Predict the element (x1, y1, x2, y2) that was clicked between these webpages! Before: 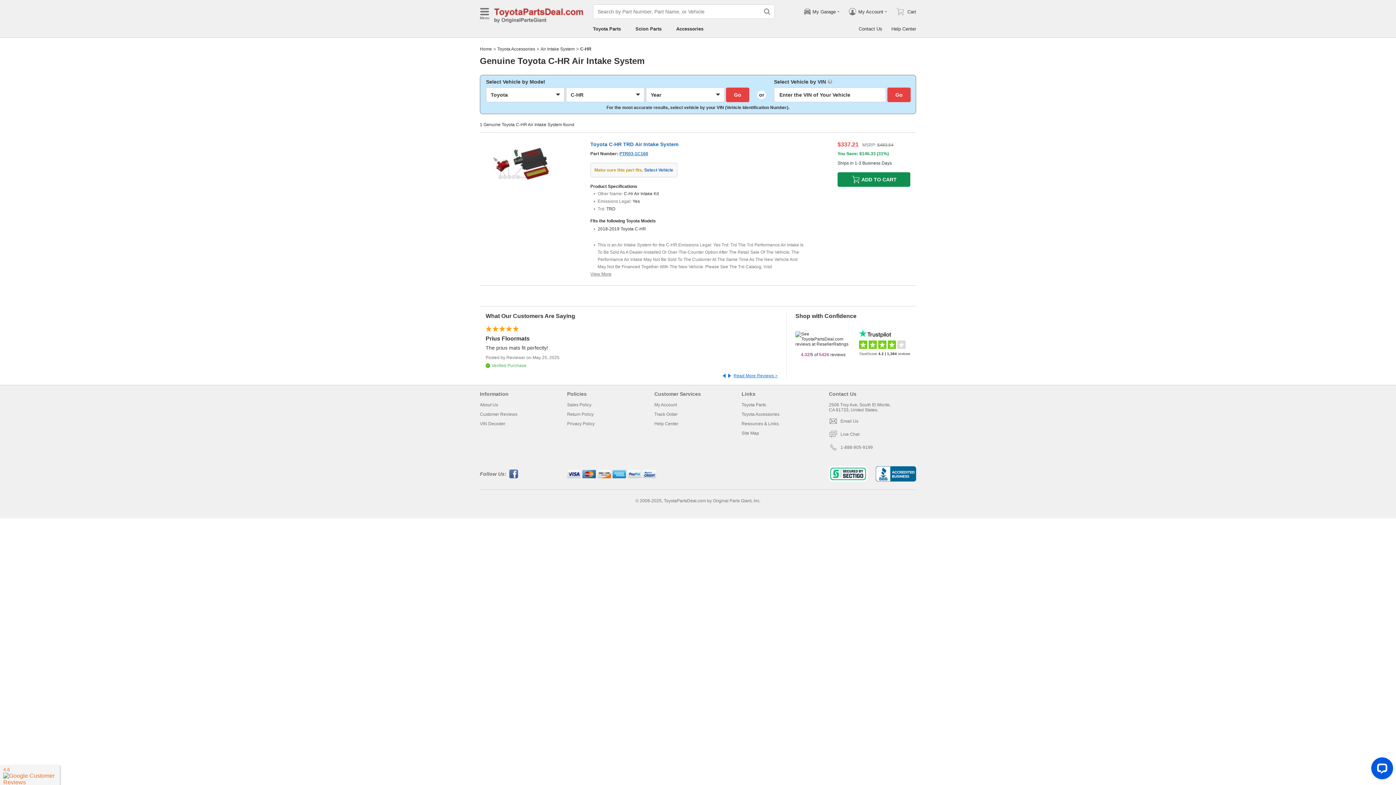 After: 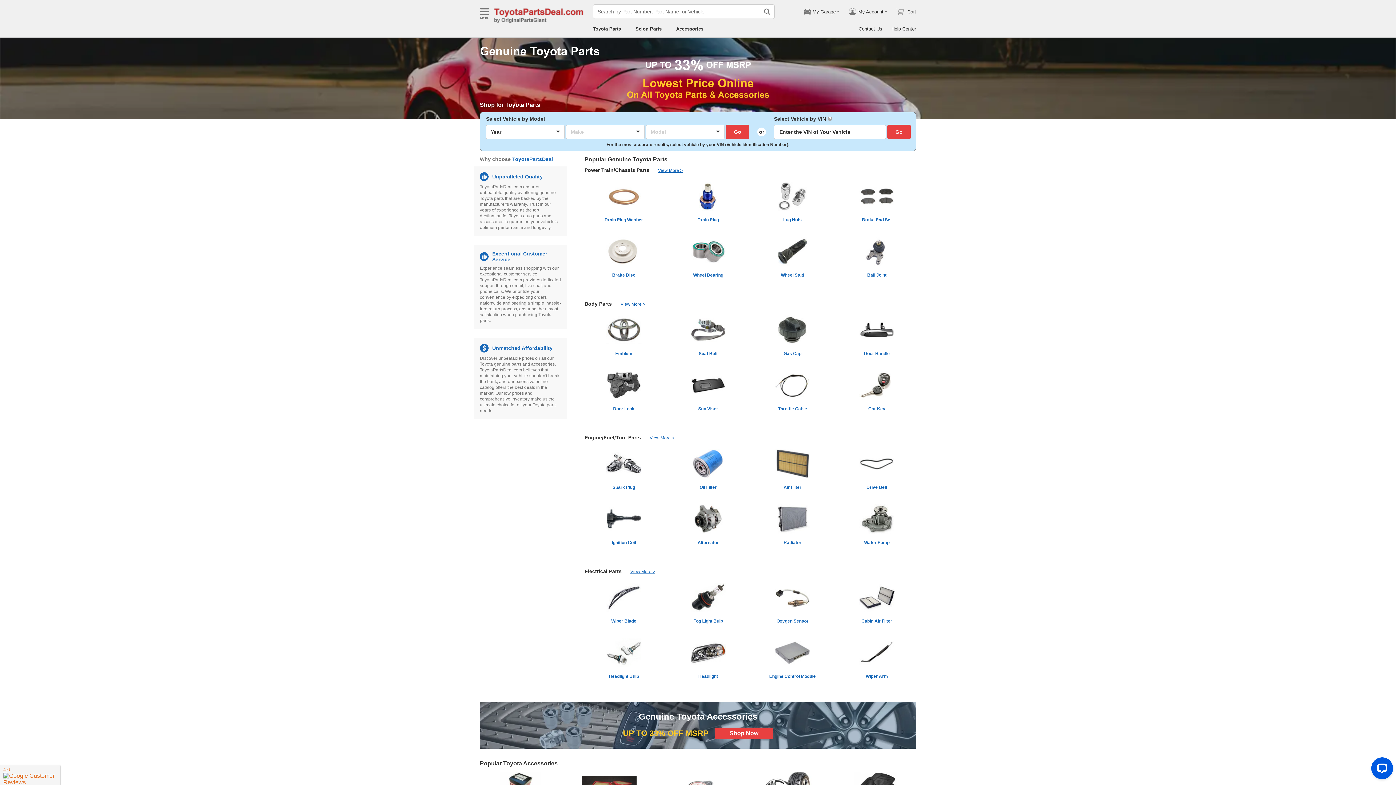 Action: bbox: (494, 5, 584, 17)